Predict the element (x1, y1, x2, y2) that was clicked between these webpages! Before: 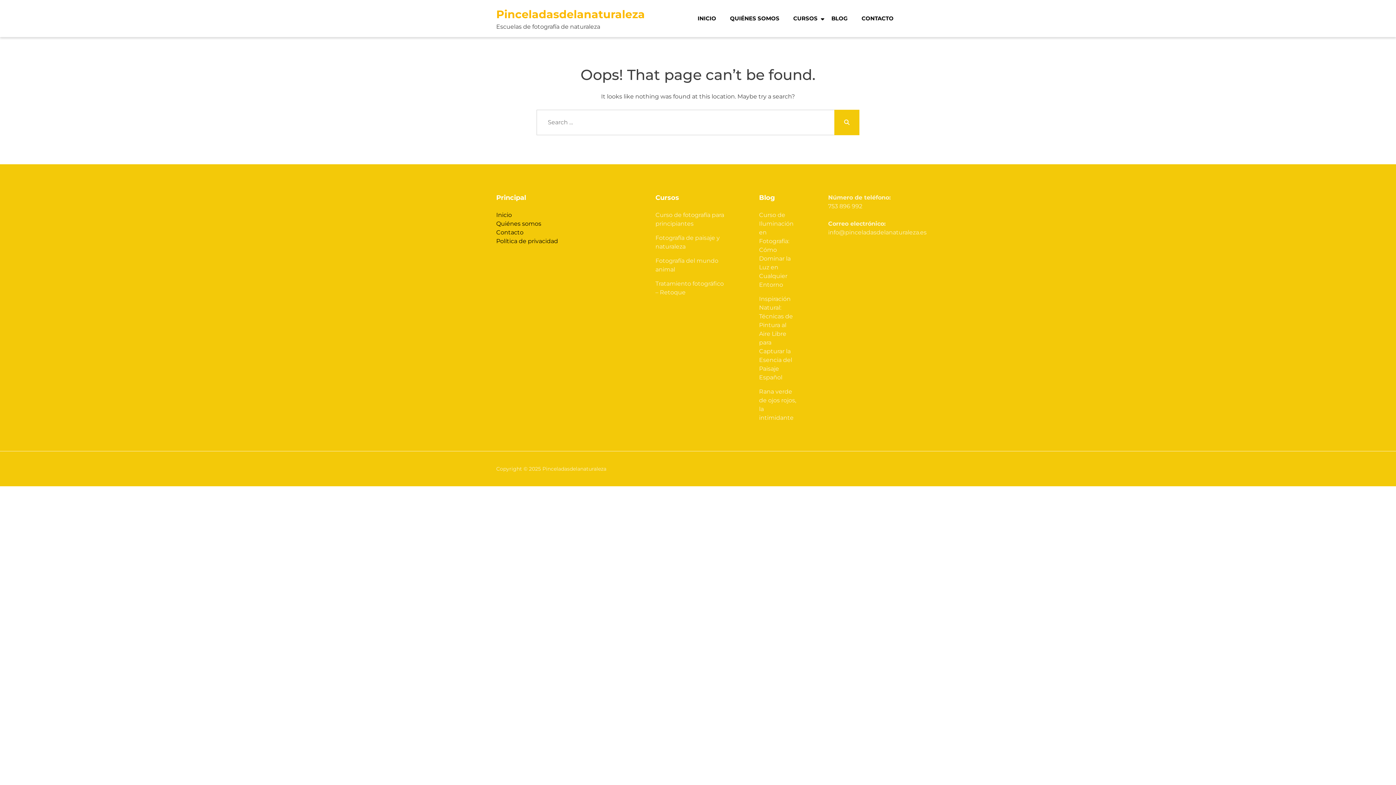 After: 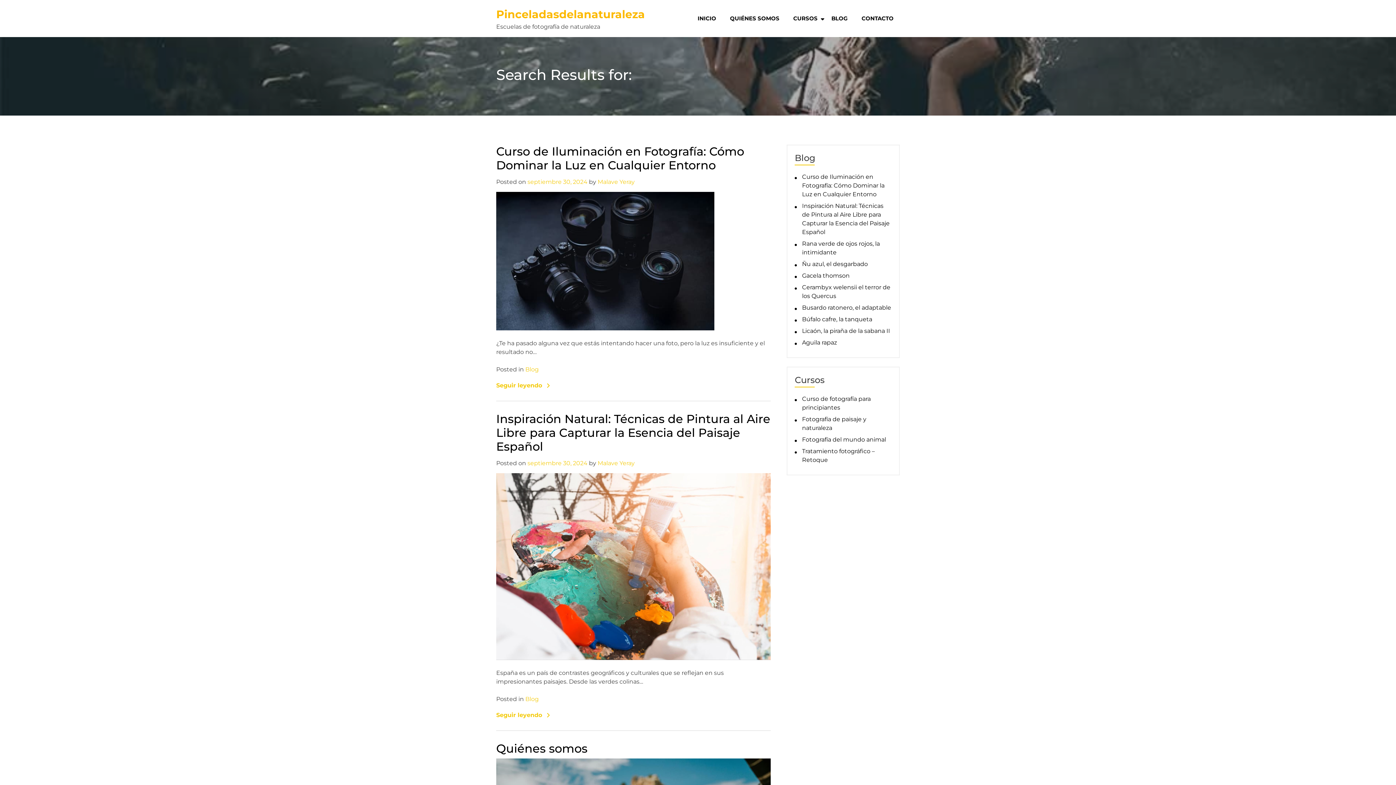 Action: bbox: (834, 109, 859, 135)